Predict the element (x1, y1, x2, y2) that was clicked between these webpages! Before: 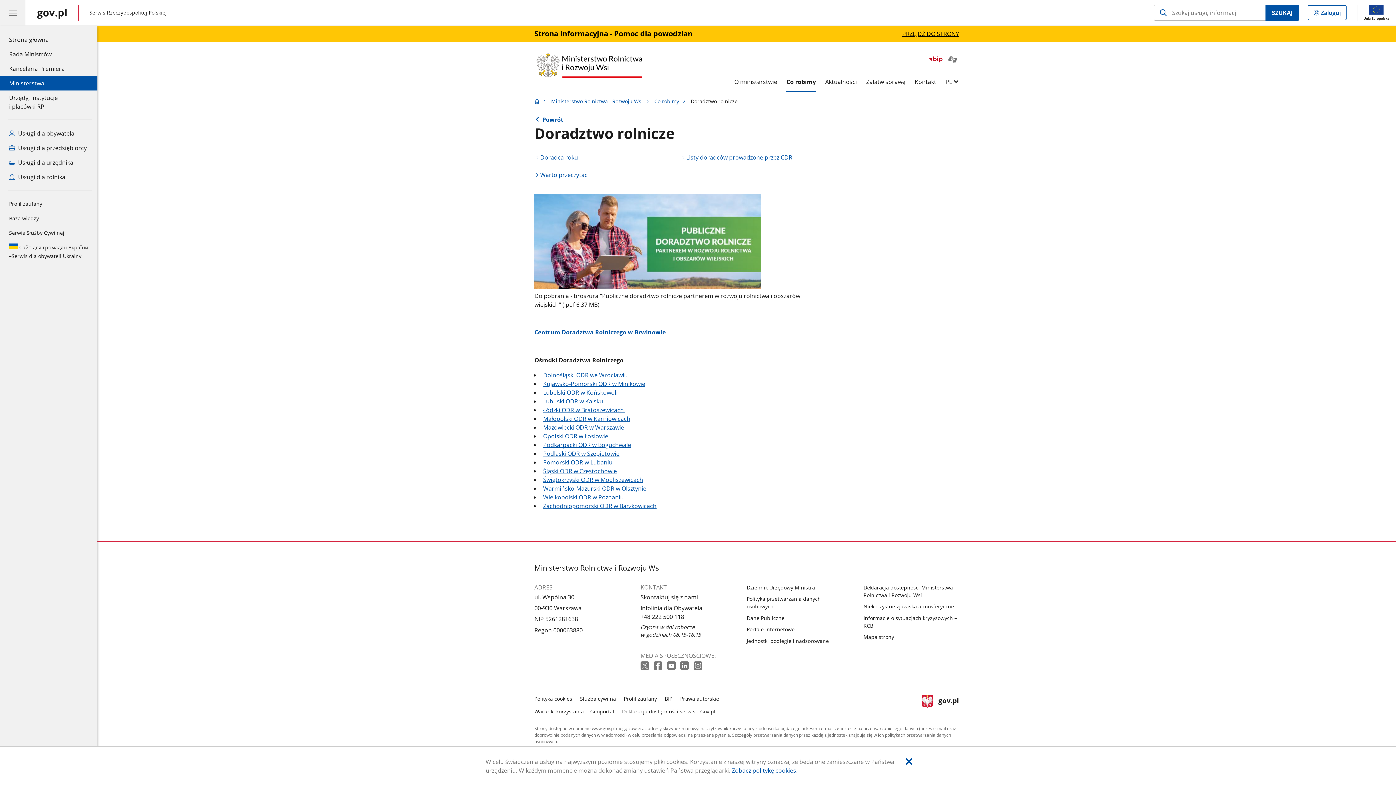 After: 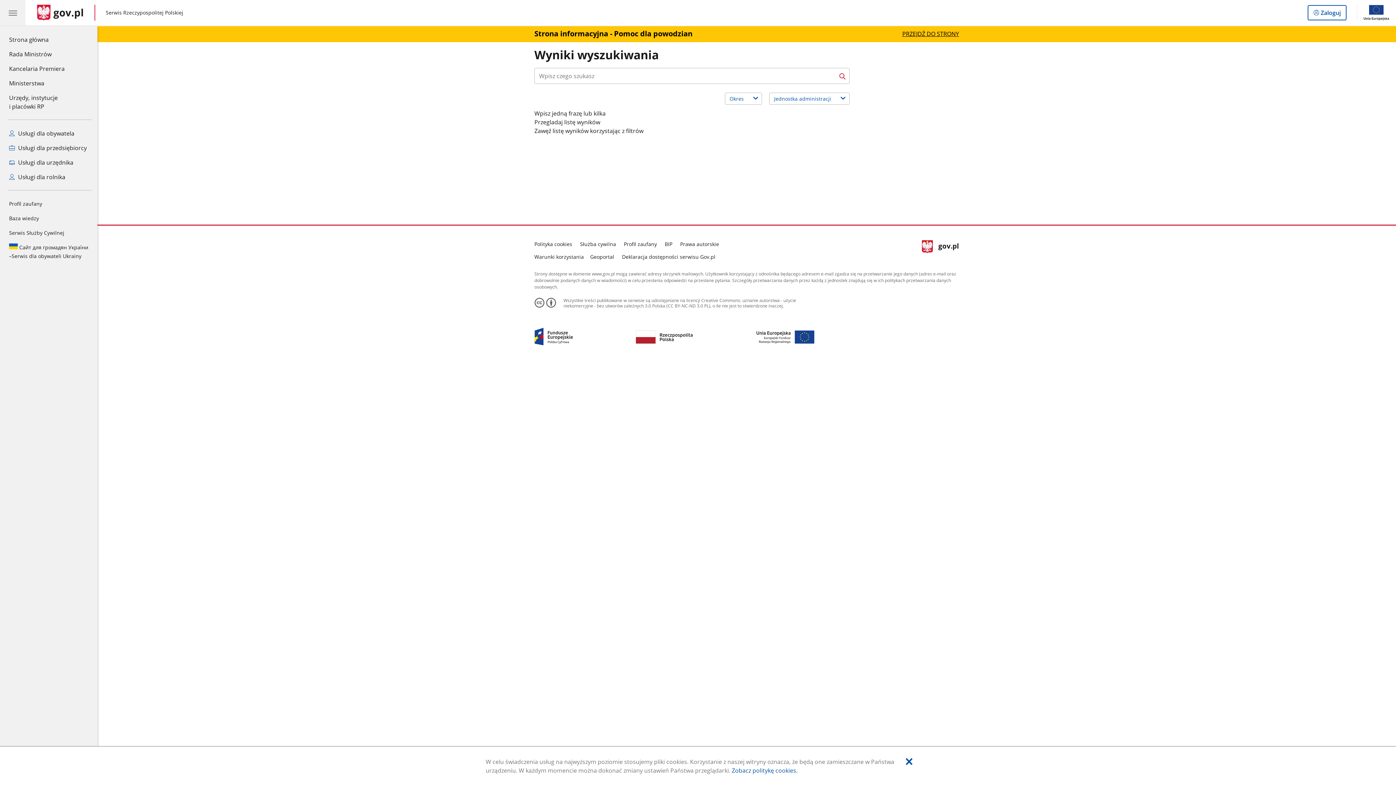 Action: bbox: (1265, 4, 1299, 20) label: SZUKAJ